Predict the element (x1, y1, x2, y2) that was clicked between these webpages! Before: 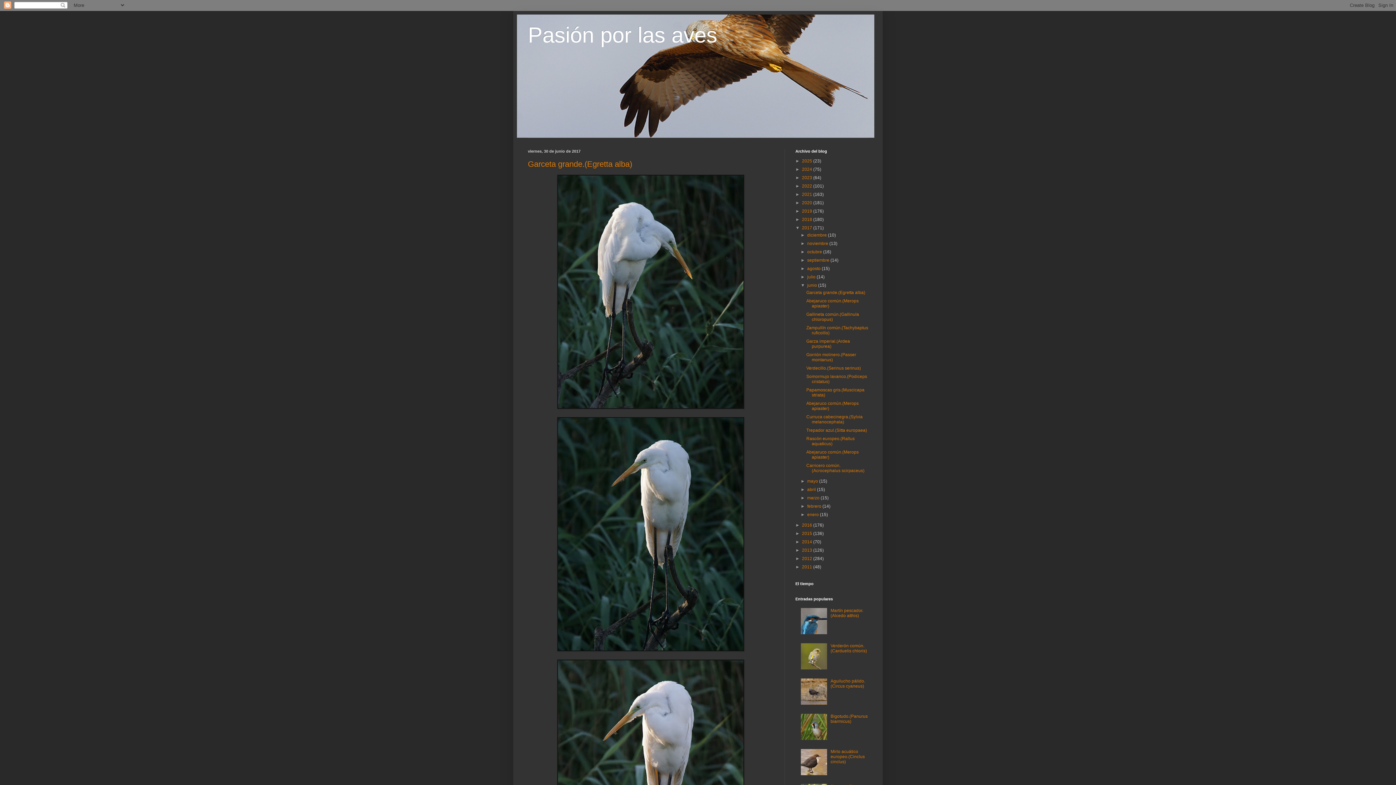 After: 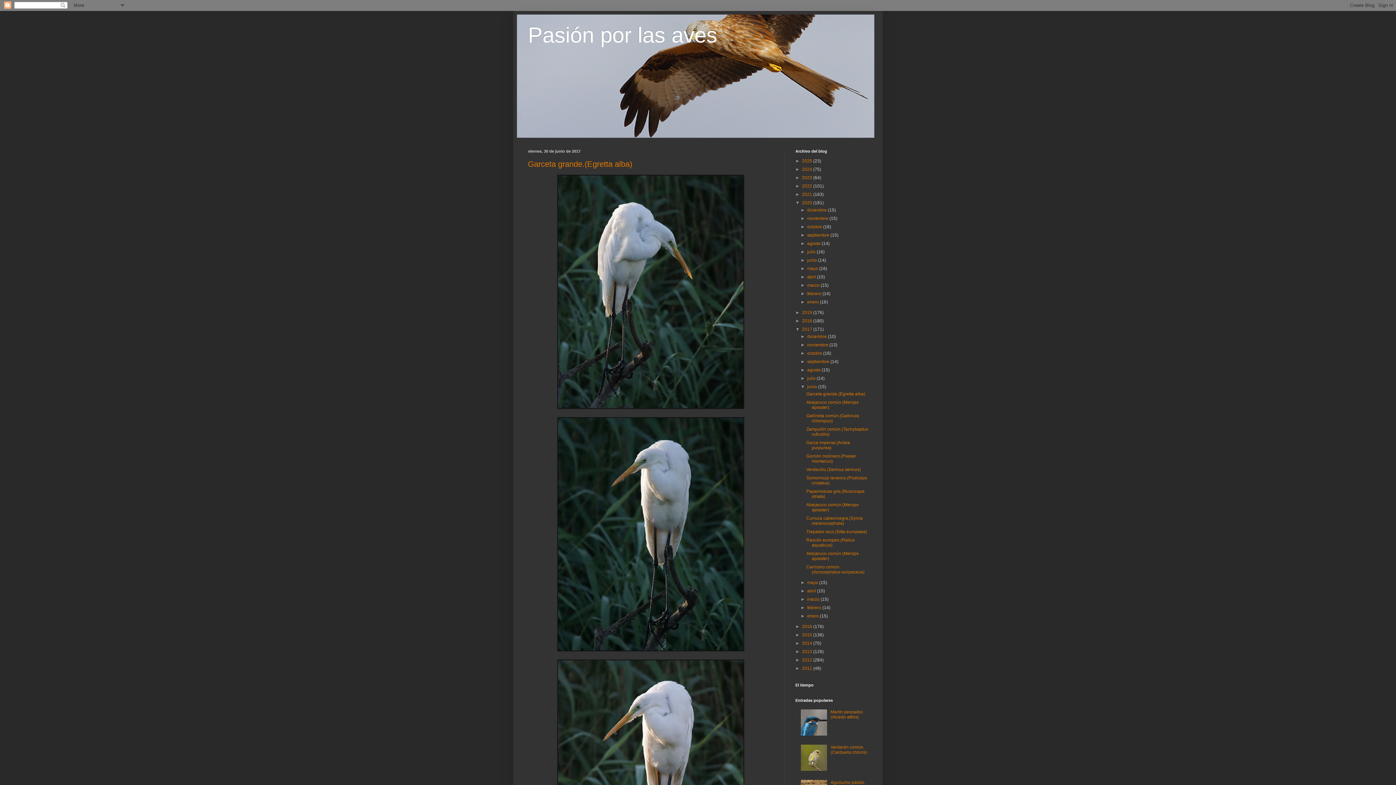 Action: bbox: (795, 200, 802, 205) label: ►  